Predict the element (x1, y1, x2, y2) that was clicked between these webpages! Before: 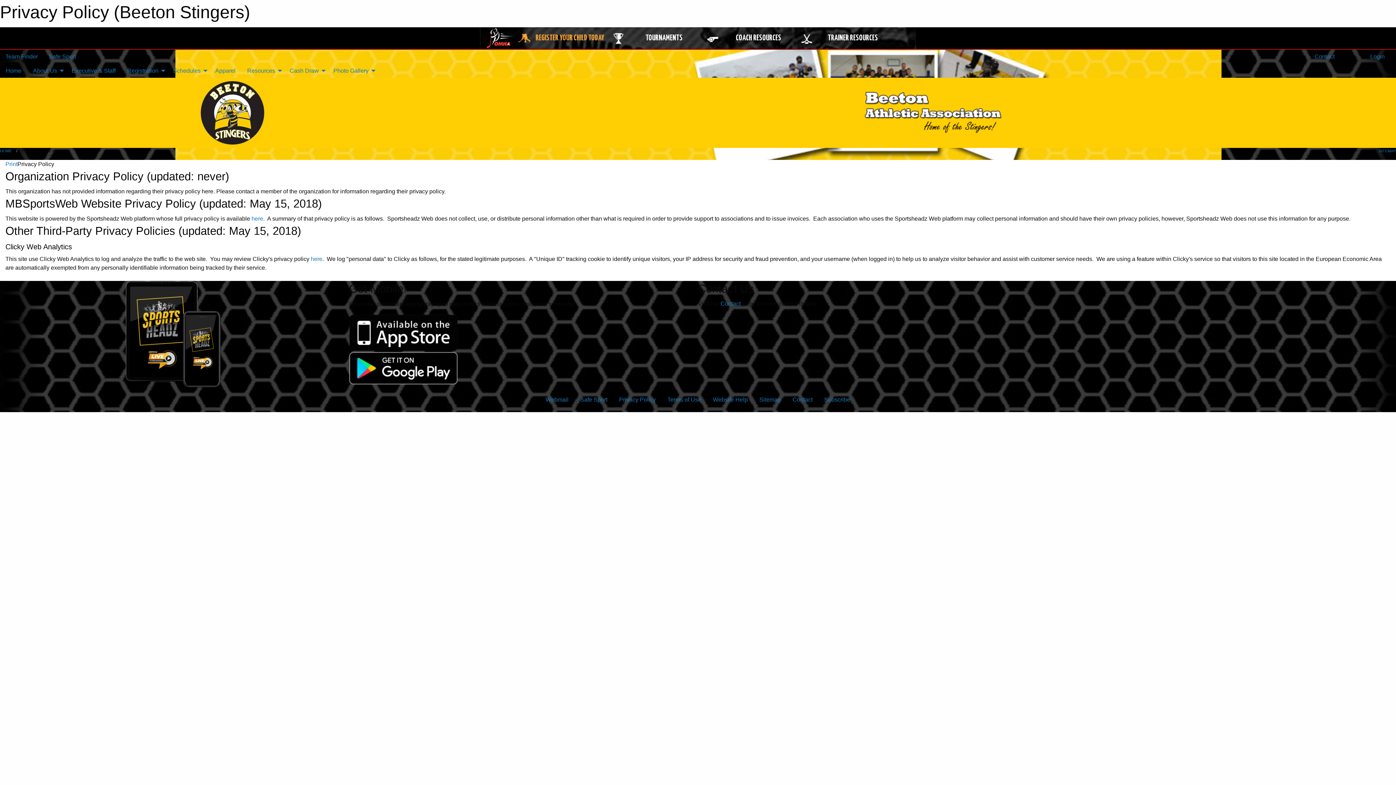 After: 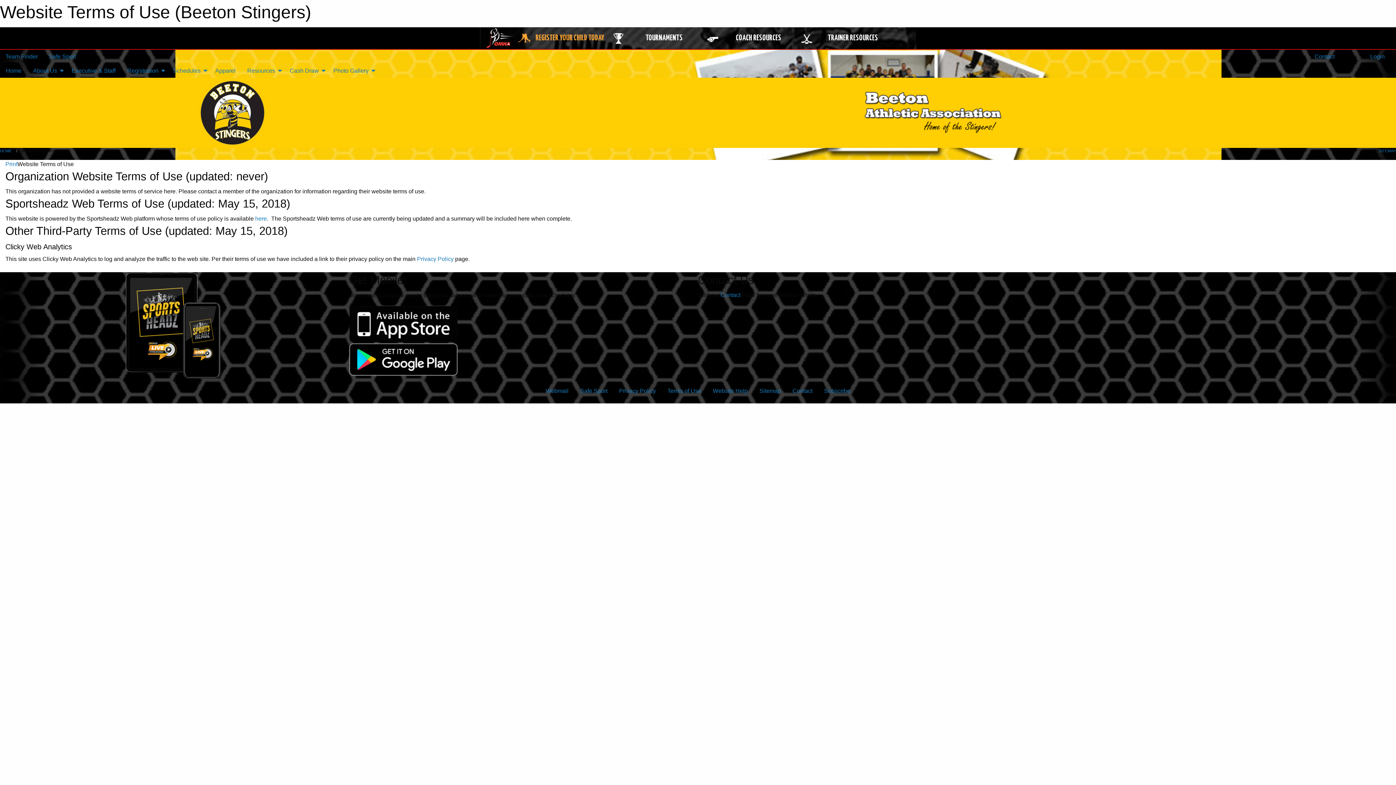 Action: label: Terms of Use bbox: (661, 393, 707, 406)